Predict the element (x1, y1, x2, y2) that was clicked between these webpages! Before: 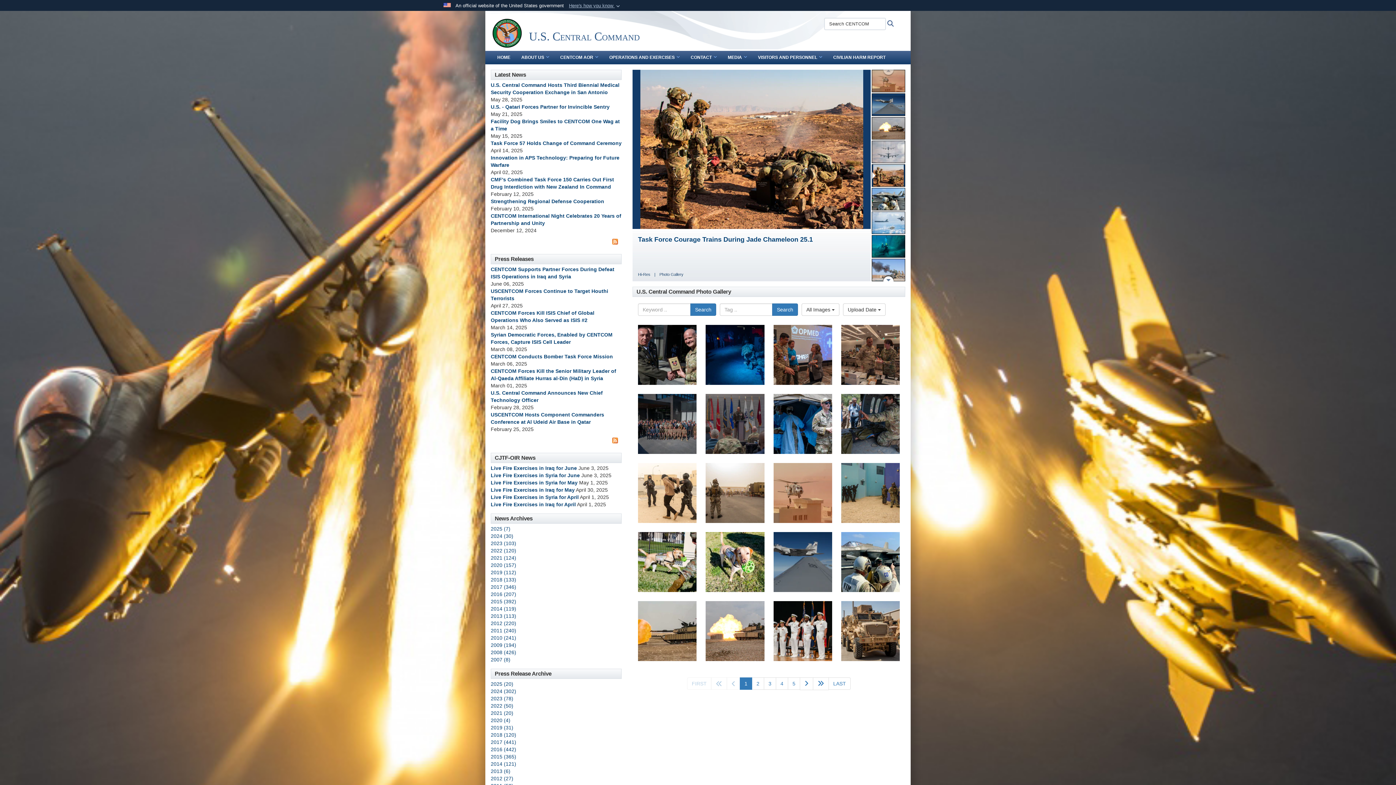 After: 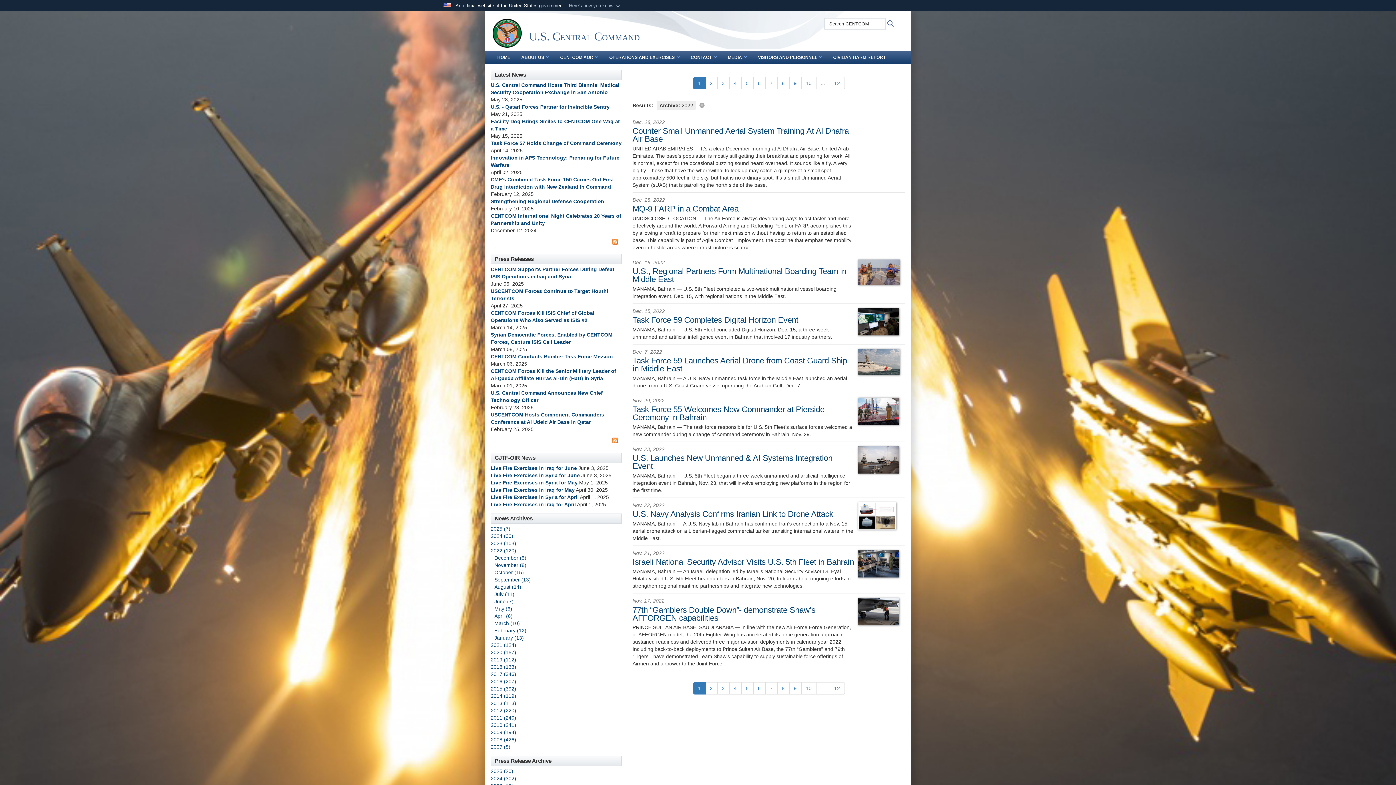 Action: label: 2022 (120) bbox: (490, 548, 516, 553)